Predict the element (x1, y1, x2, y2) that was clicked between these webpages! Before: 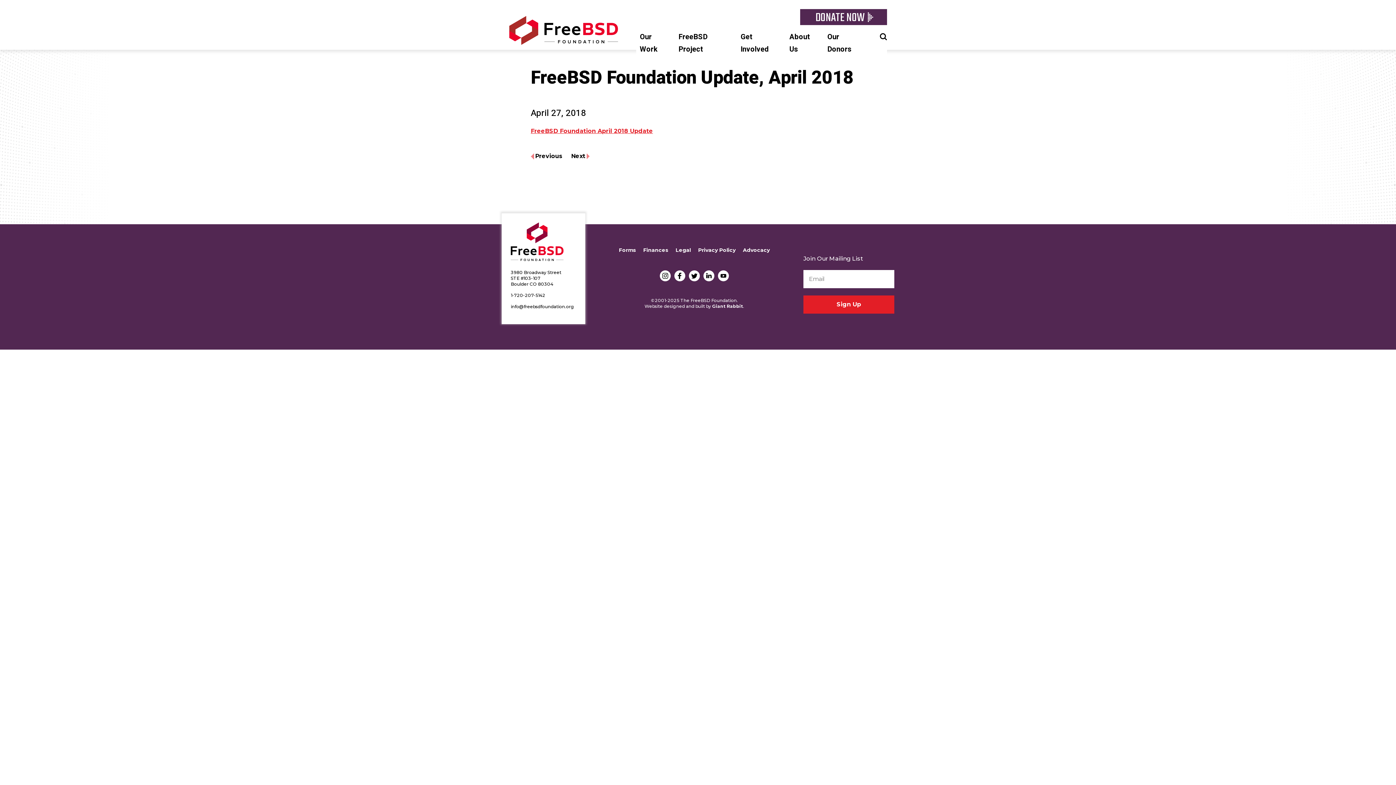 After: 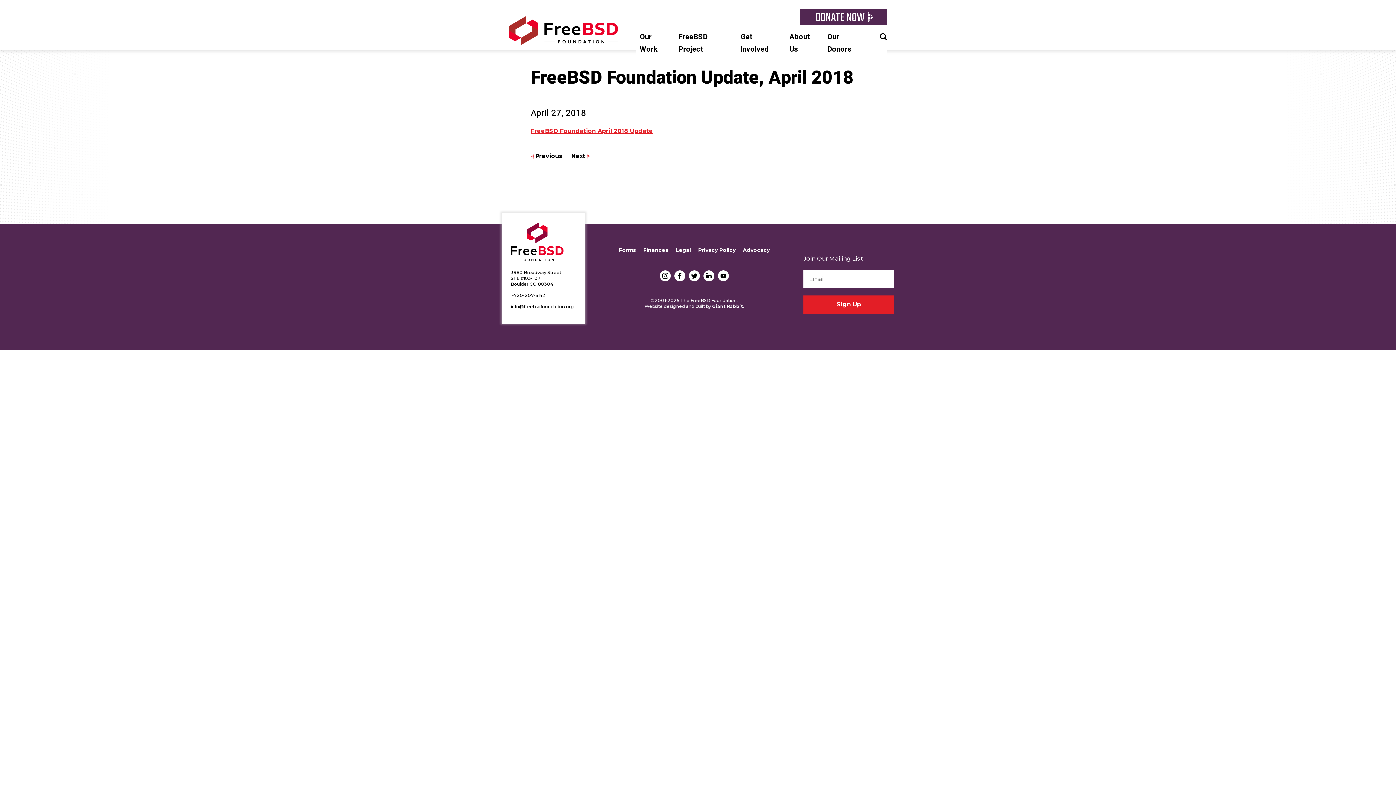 Action: label: LinkedIn bbox: (701, 268, 716, 283)